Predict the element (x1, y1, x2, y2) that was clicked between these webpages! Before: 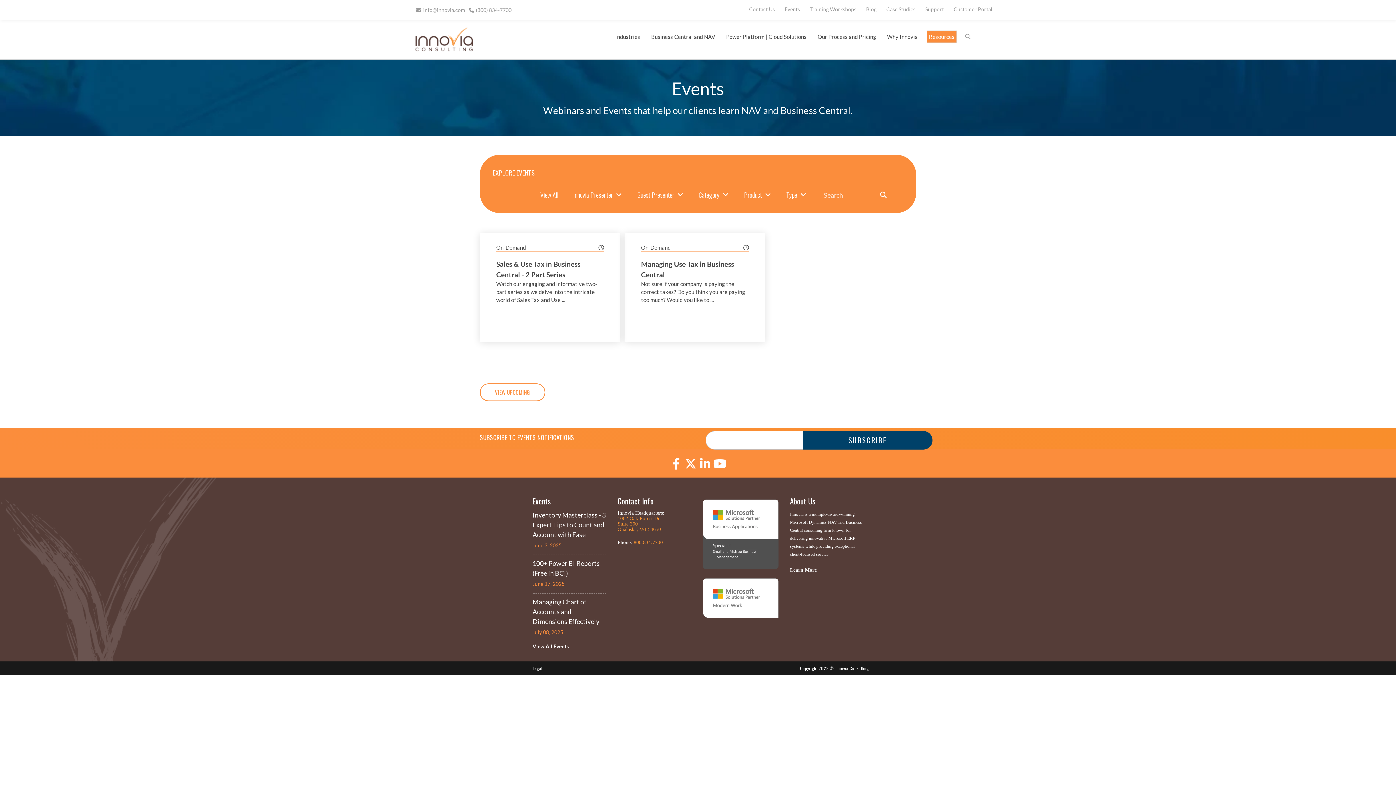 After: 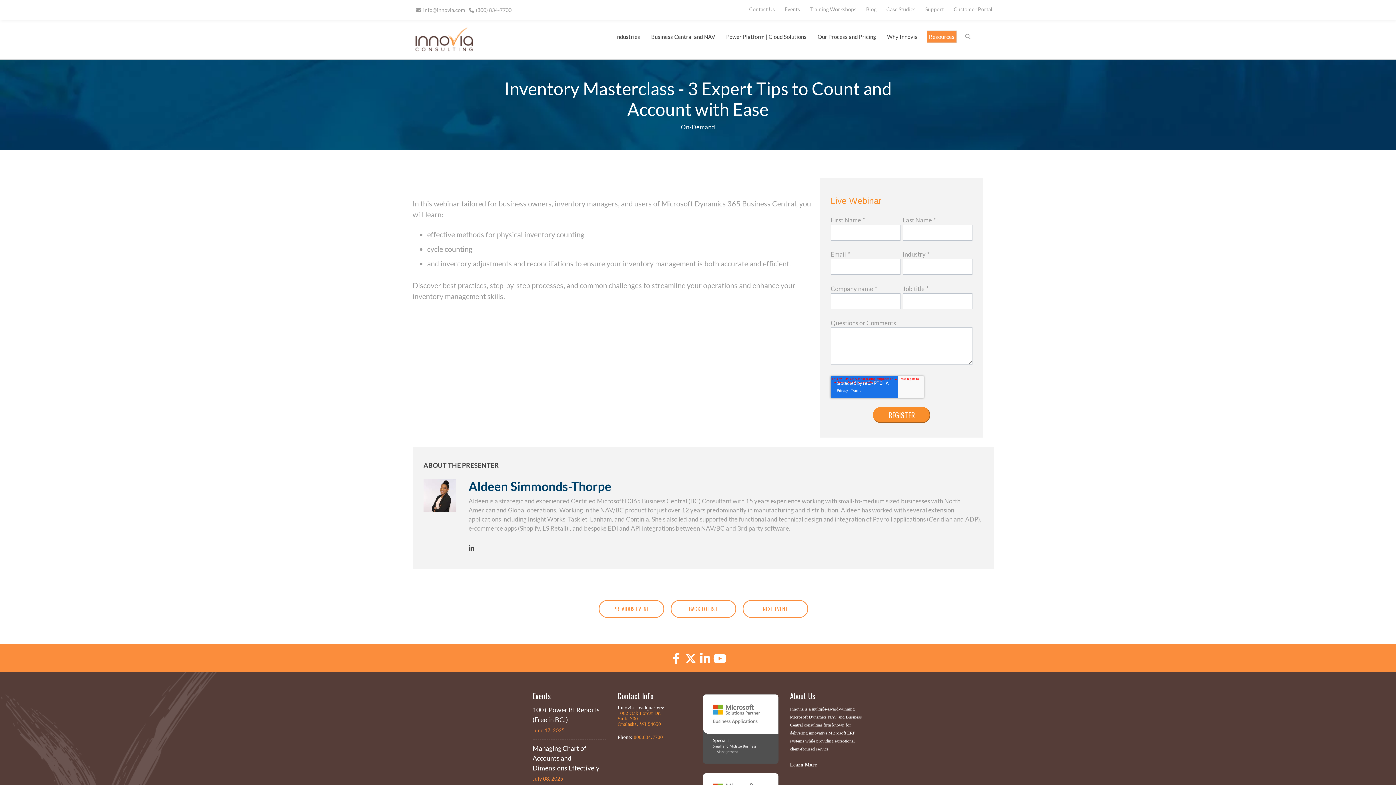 Action: label: Inventory Masterclass - 3 Expert Tips to Count and Account with Ease bbox: (532, 510, 606, 541)